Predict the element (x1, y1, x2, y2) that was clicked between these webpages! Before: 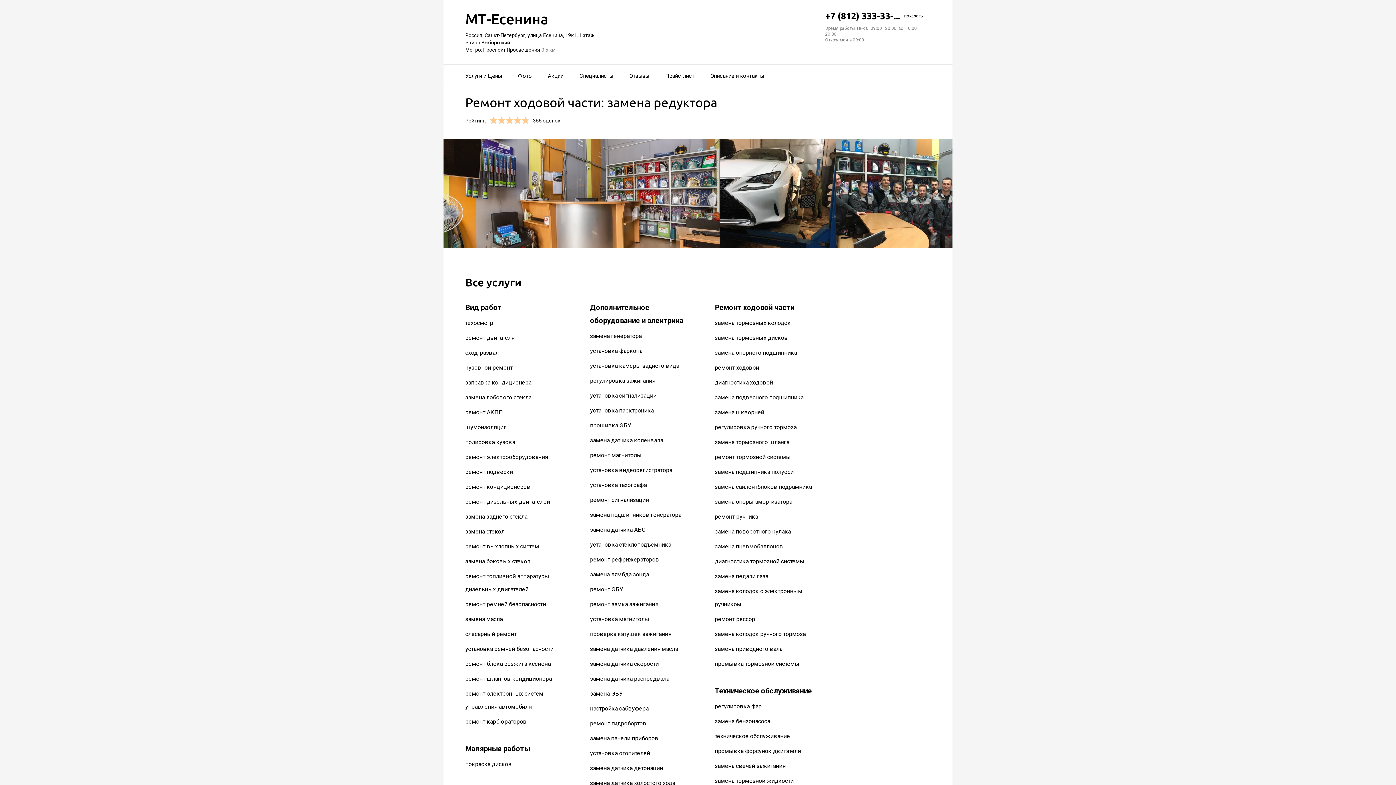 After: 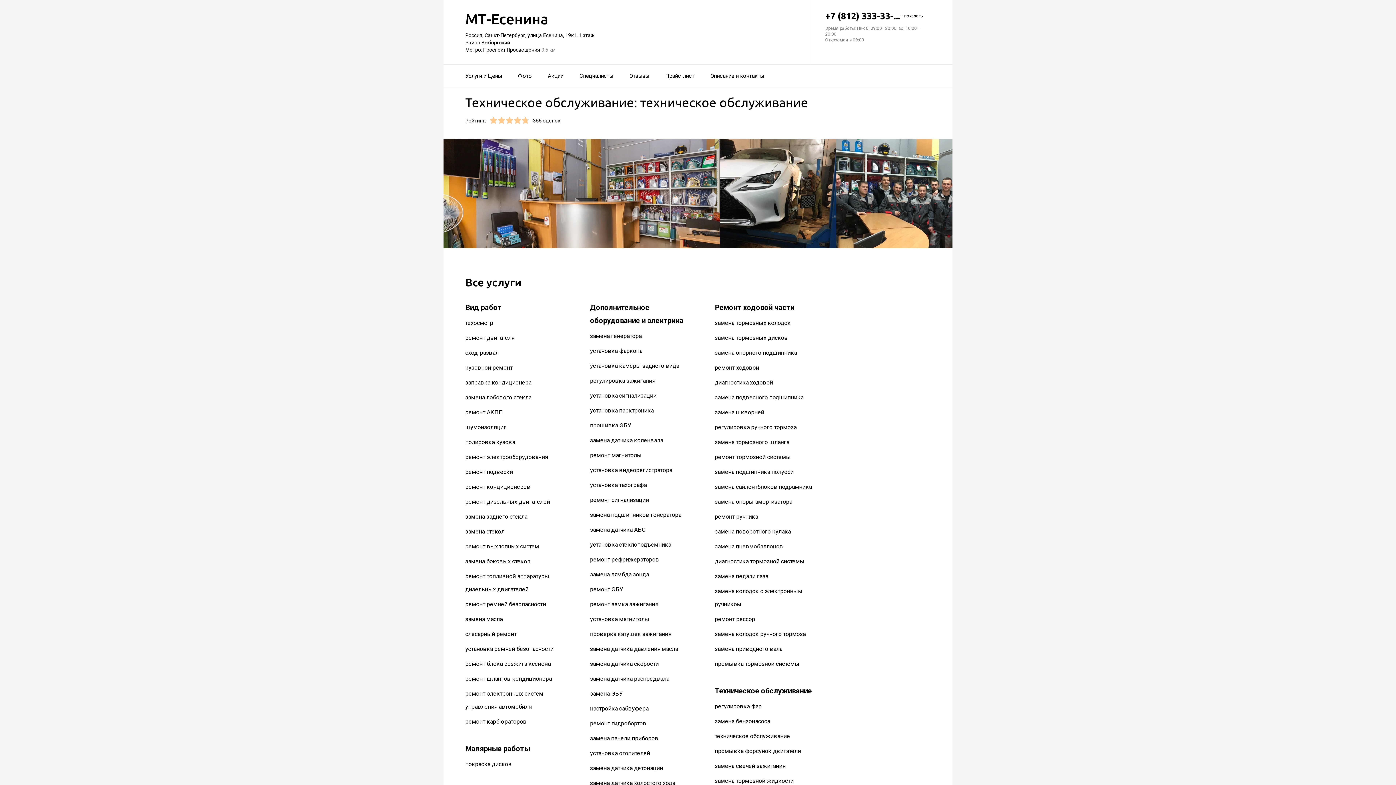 Action: label: техническое обслуживание bbox: (715, 733, 790, 740)